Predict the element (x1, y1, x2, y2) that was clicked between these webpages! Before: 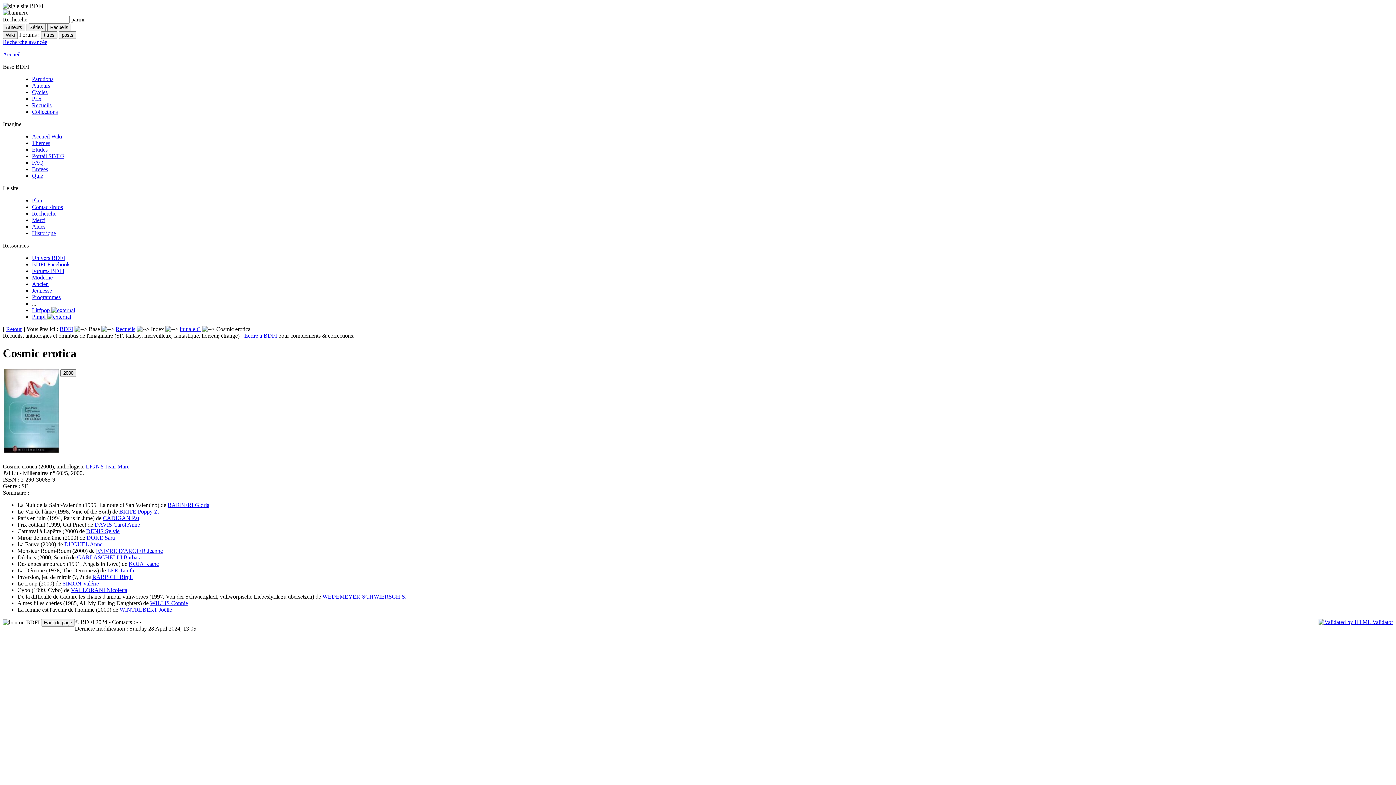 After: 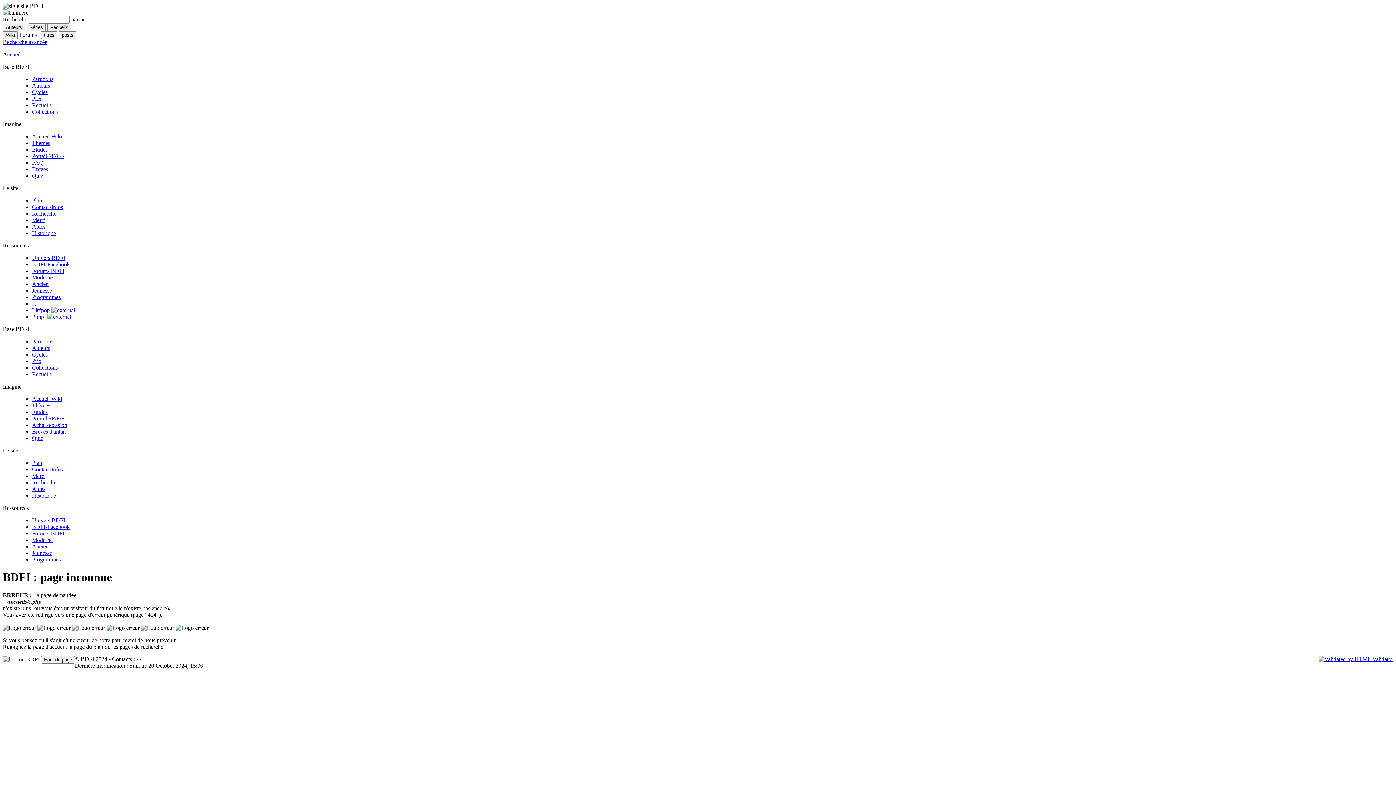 Action: bbox: (179, 326, 200, 332) label: Initiale C